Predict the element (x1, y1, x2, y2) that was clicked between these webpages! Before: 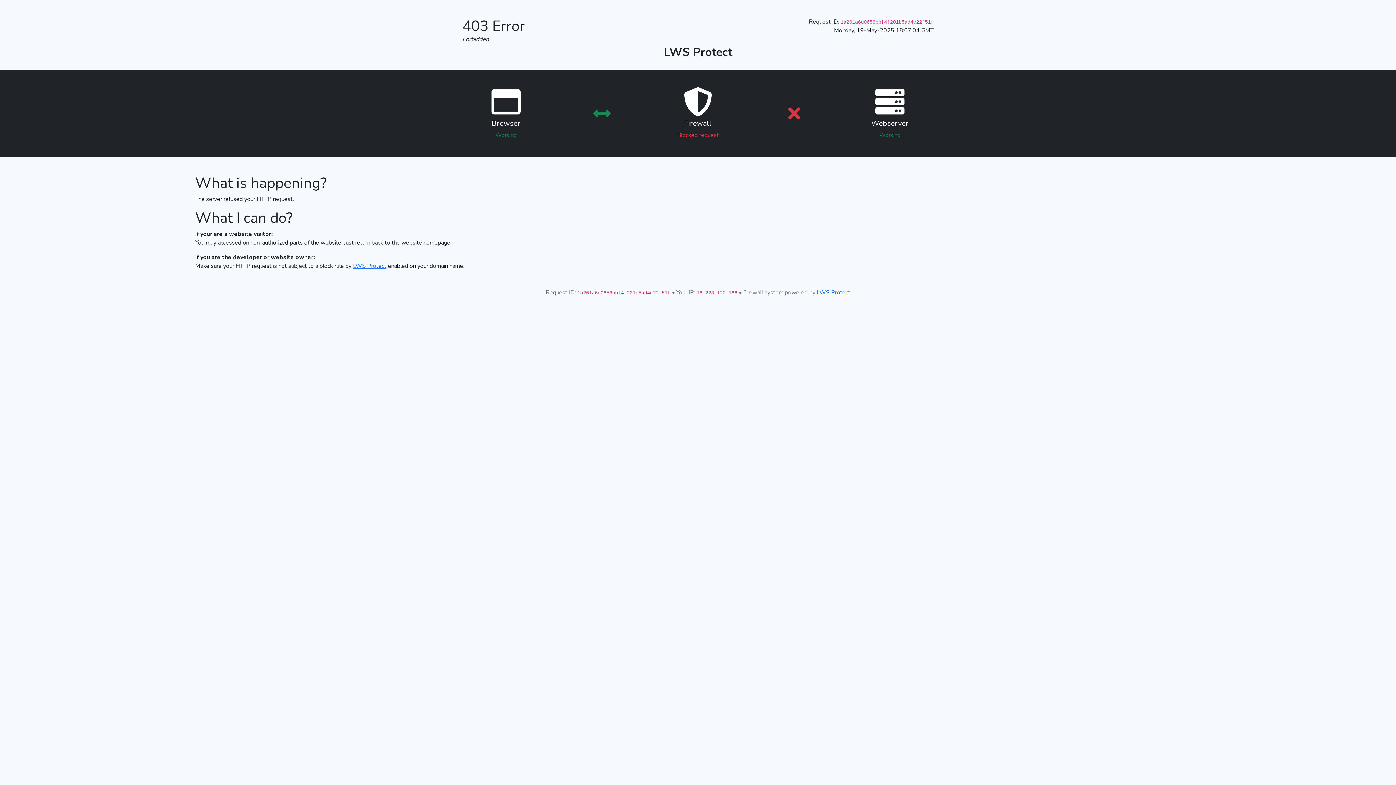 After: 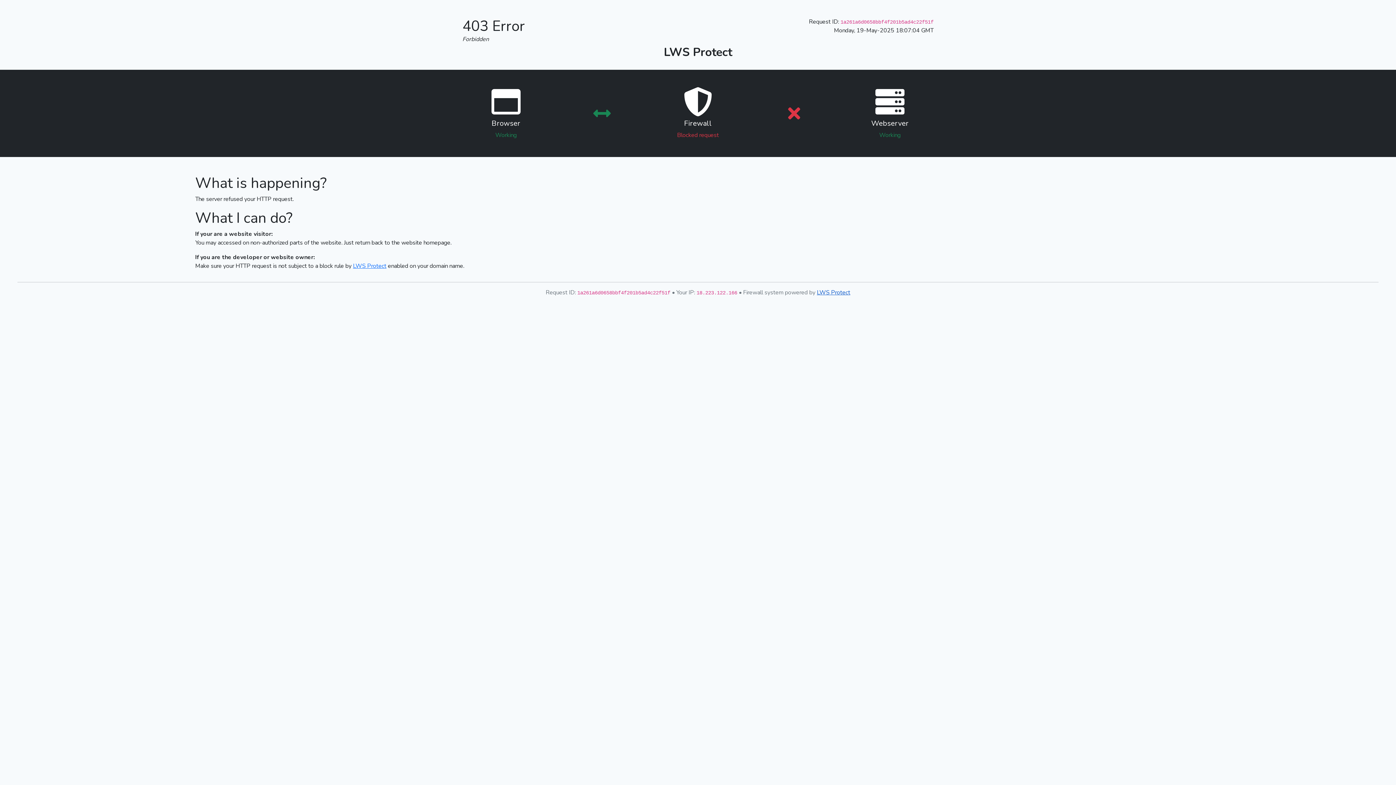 Action: bbox: (817, 288, 850, 296) label: LWS Protect